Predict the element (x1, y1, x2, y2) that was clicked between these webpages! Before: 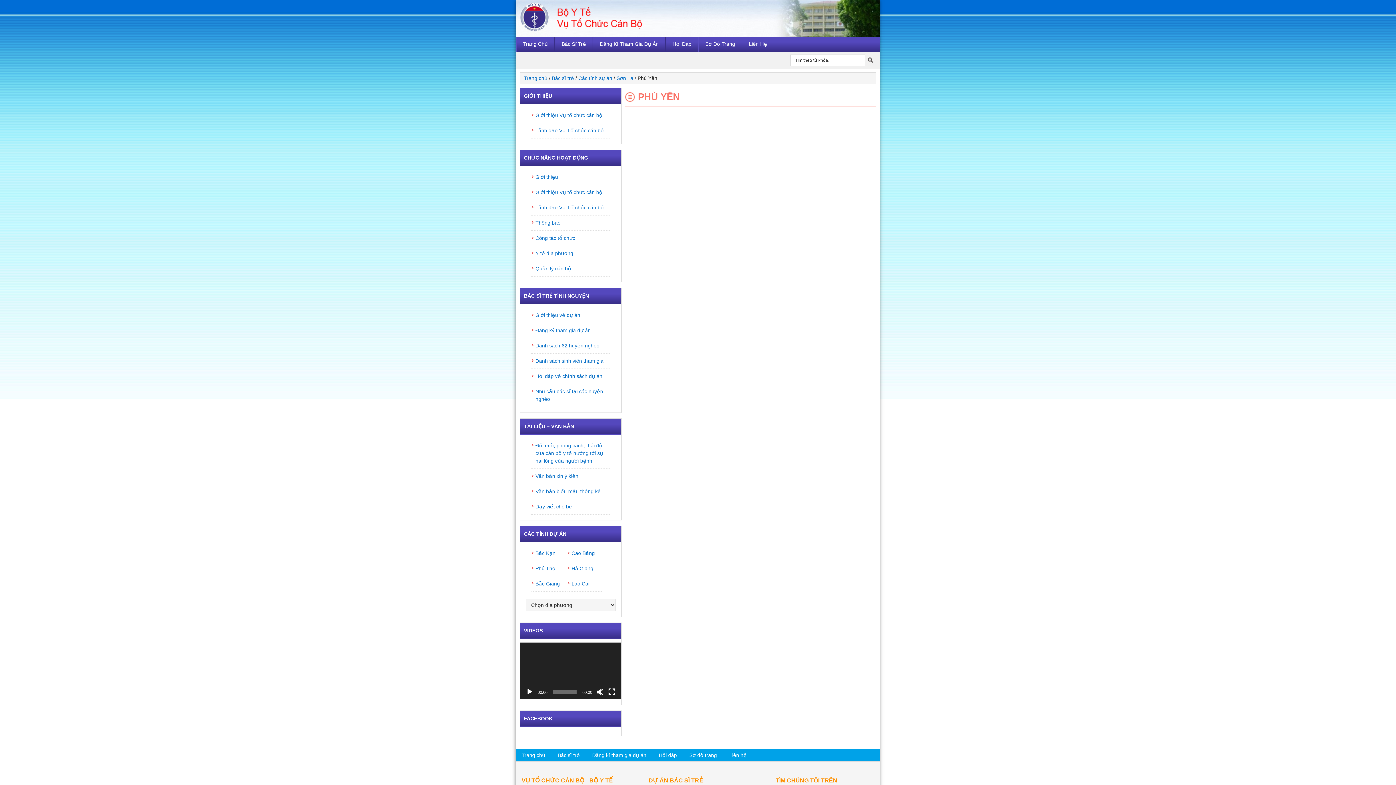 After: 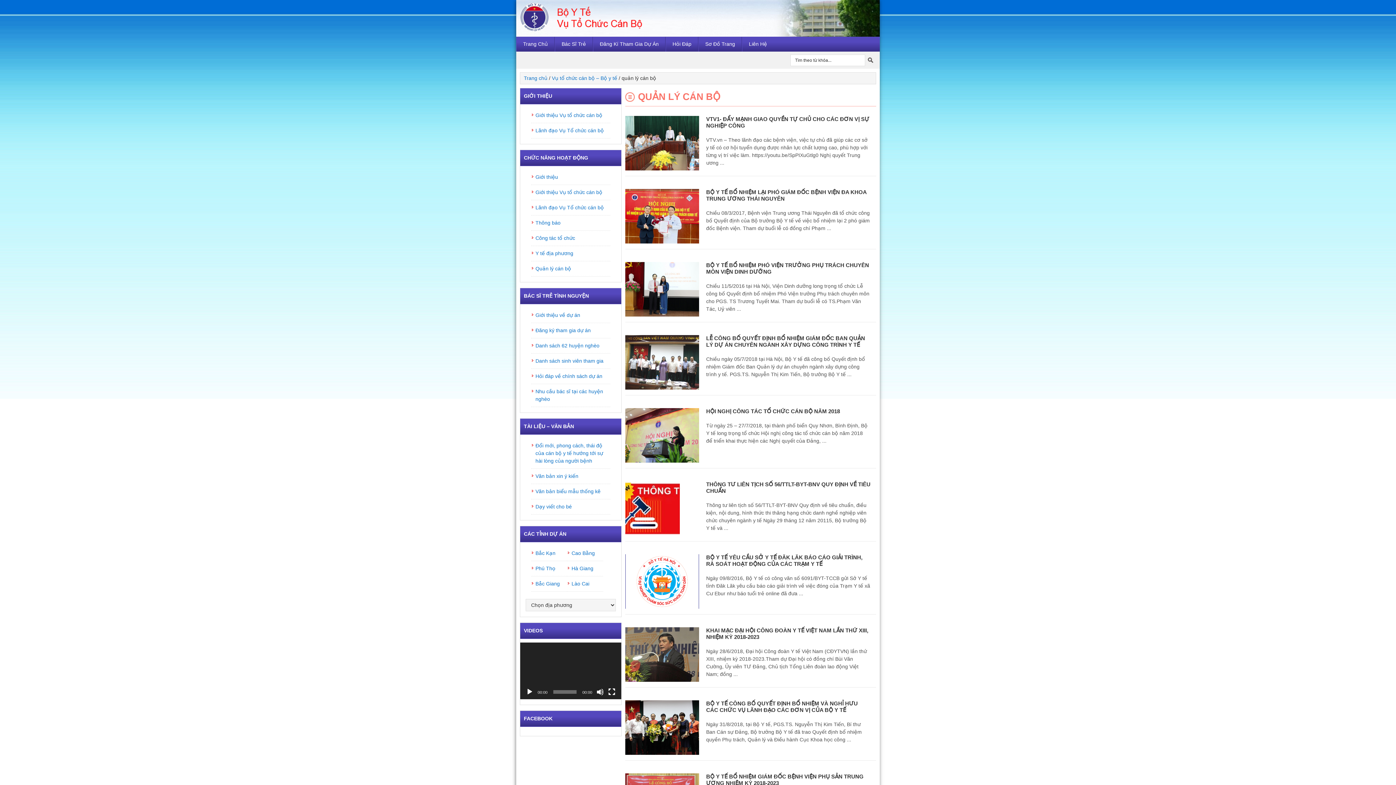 Action: bbox: (535, 265, 571, 271) label: Quản lý cán bộ